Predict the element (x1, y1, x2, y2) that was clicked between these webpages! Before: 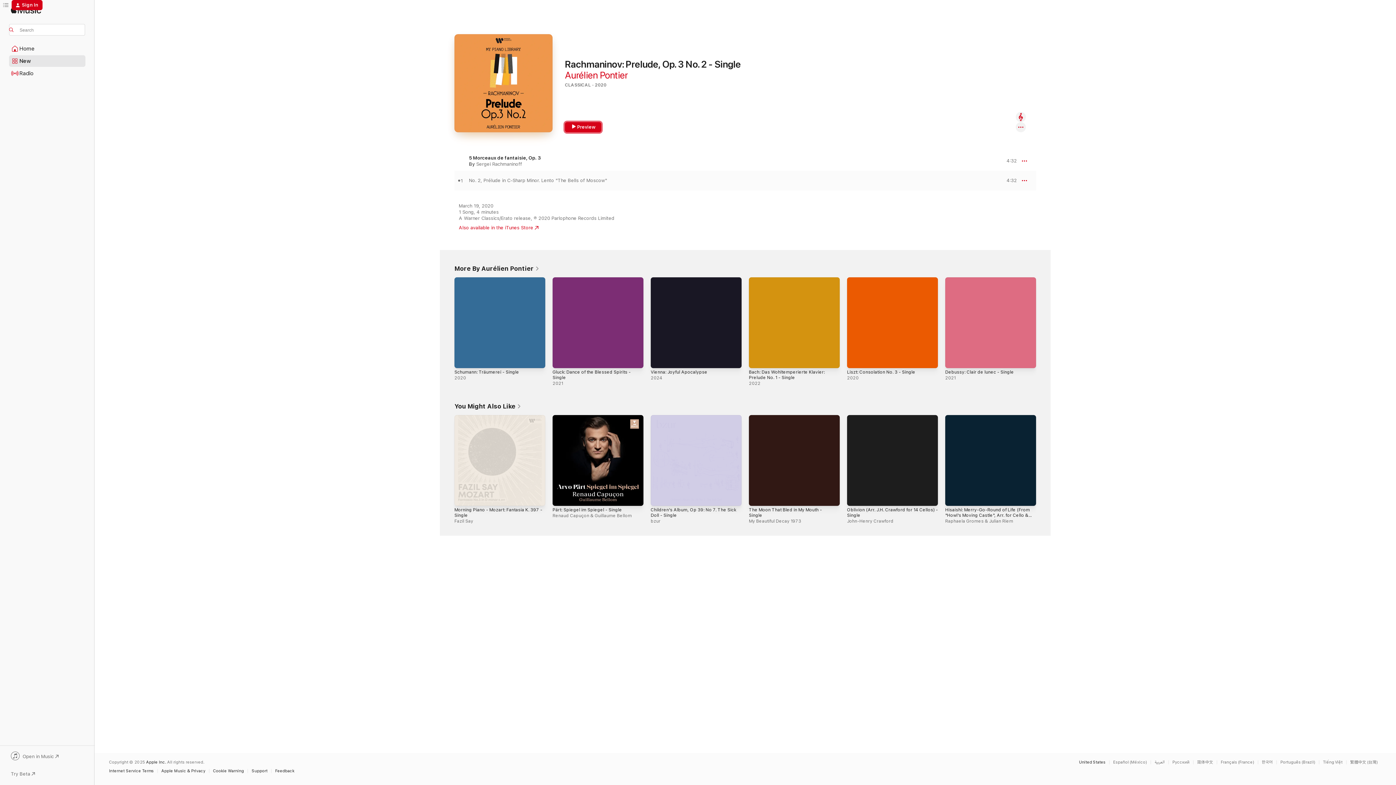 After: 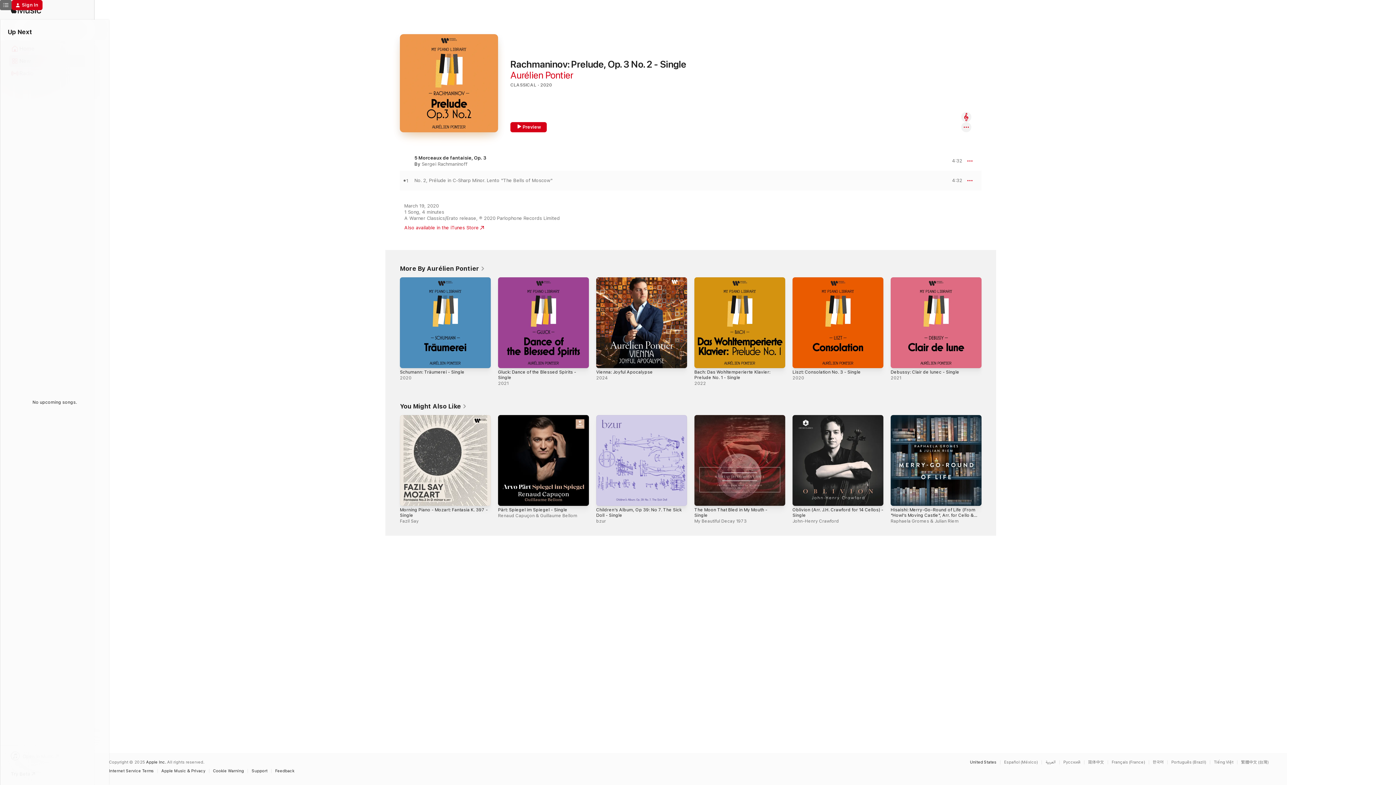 Action: bbox: (0, 0, 11, 10) label: Up Next